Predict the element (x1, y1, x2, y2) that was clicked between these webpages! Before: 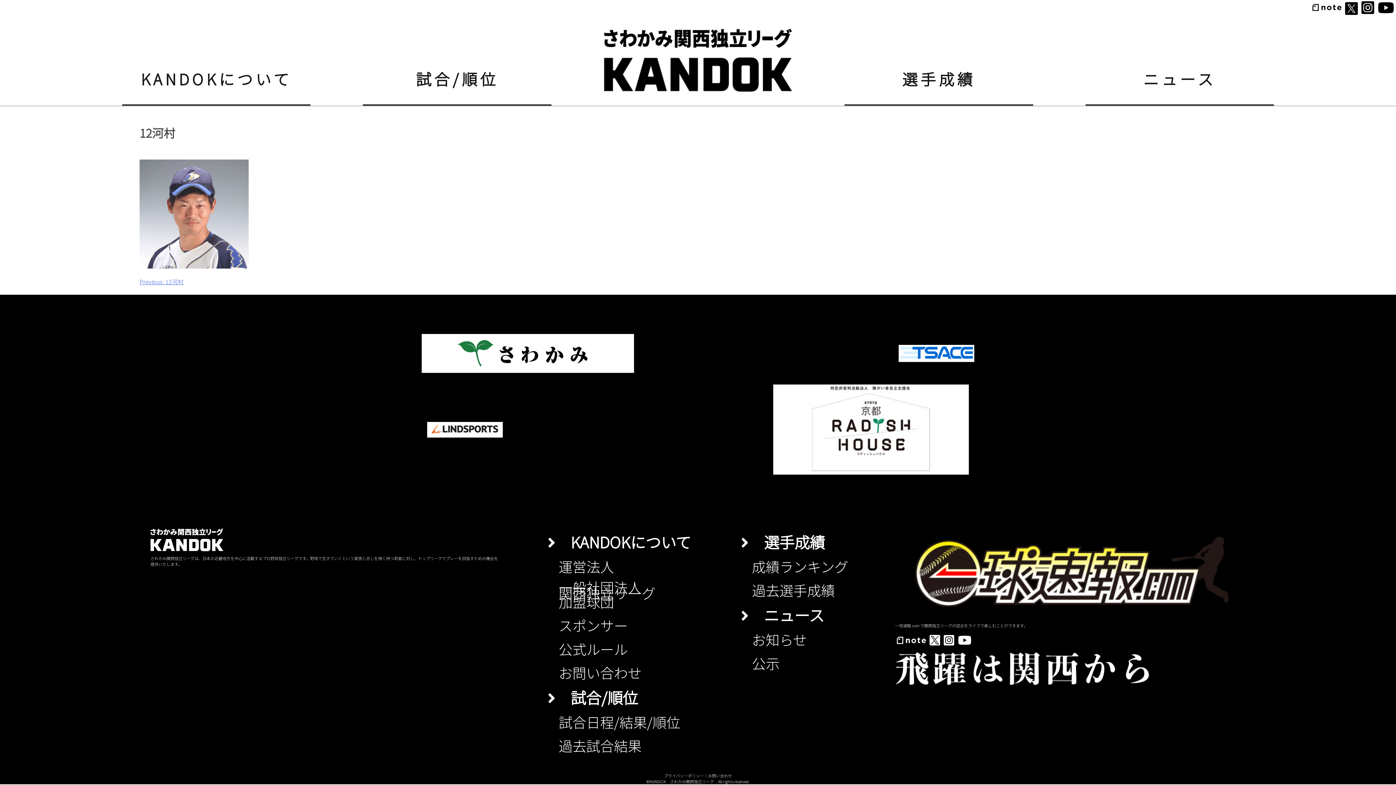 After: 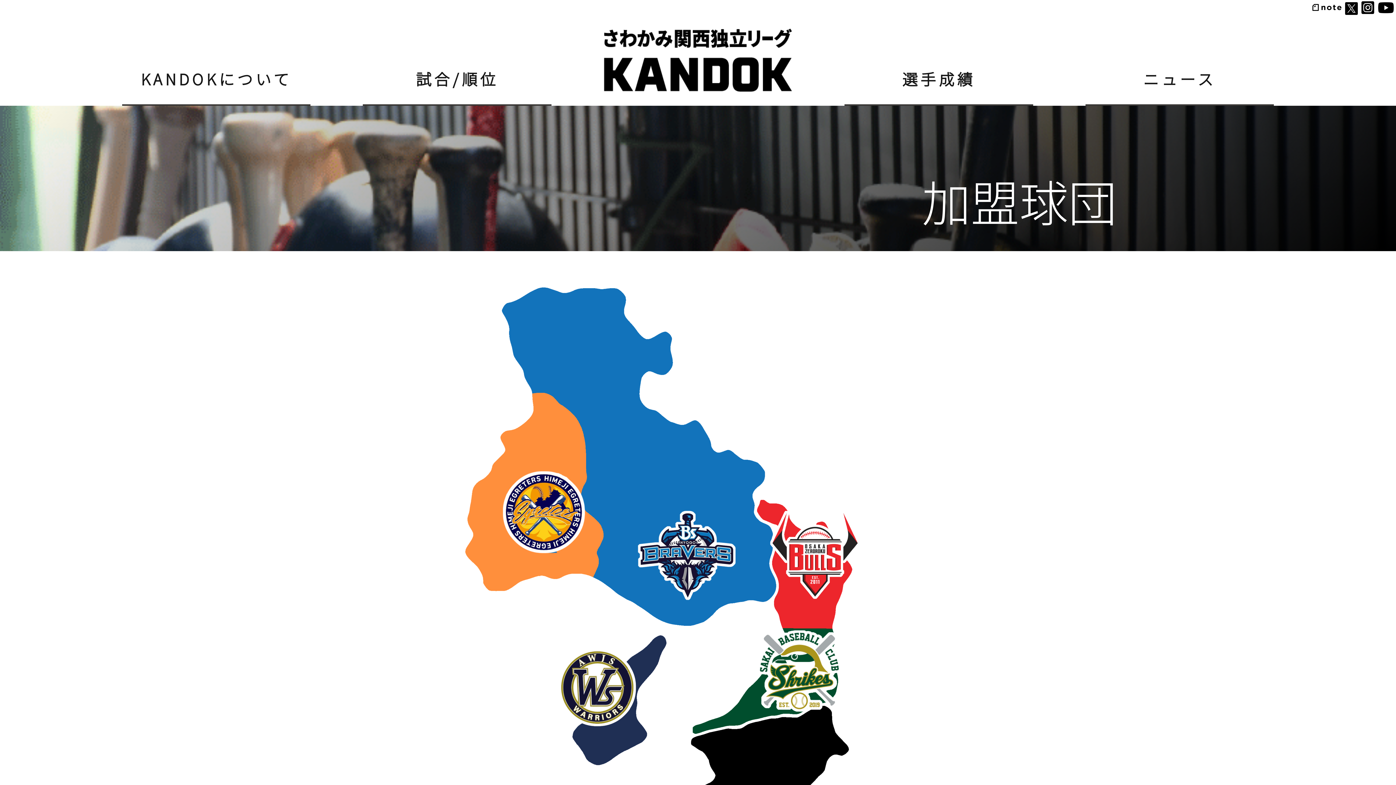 Action: bbox: (558, 591, 614, 611) label: 加盟球団